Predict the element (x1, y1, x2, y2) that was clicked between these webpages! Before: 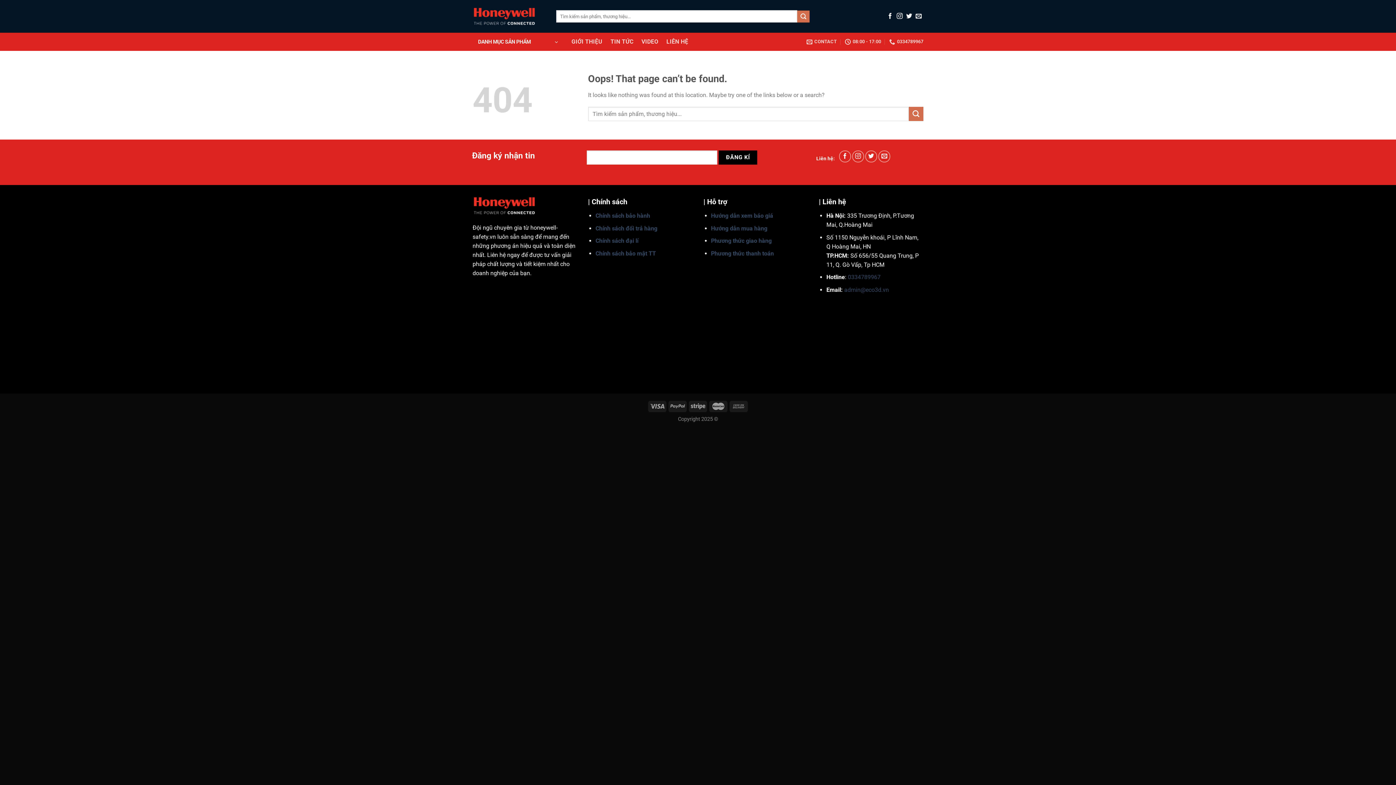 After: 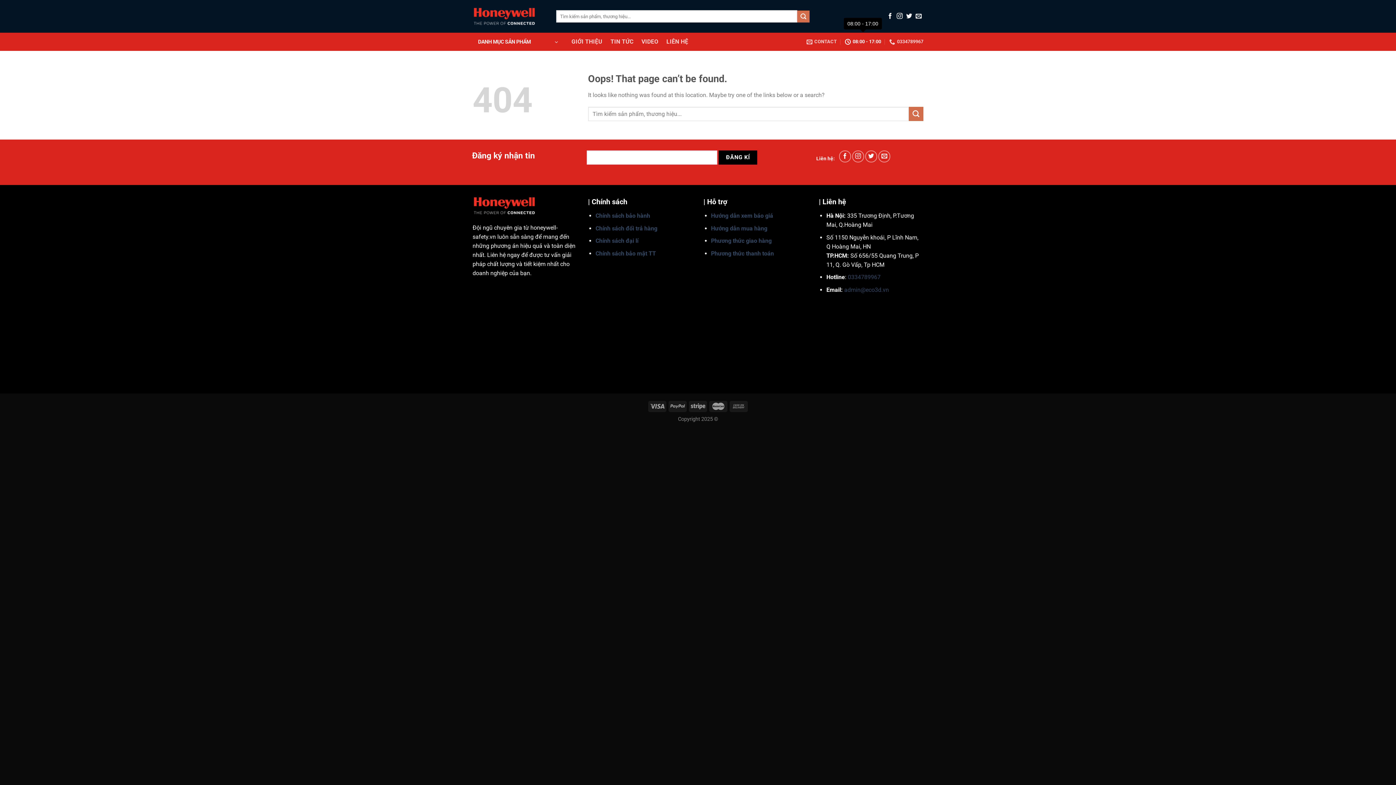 Action: label: 08:00 - 17:00 bbox: (845, 34, 881, 49)